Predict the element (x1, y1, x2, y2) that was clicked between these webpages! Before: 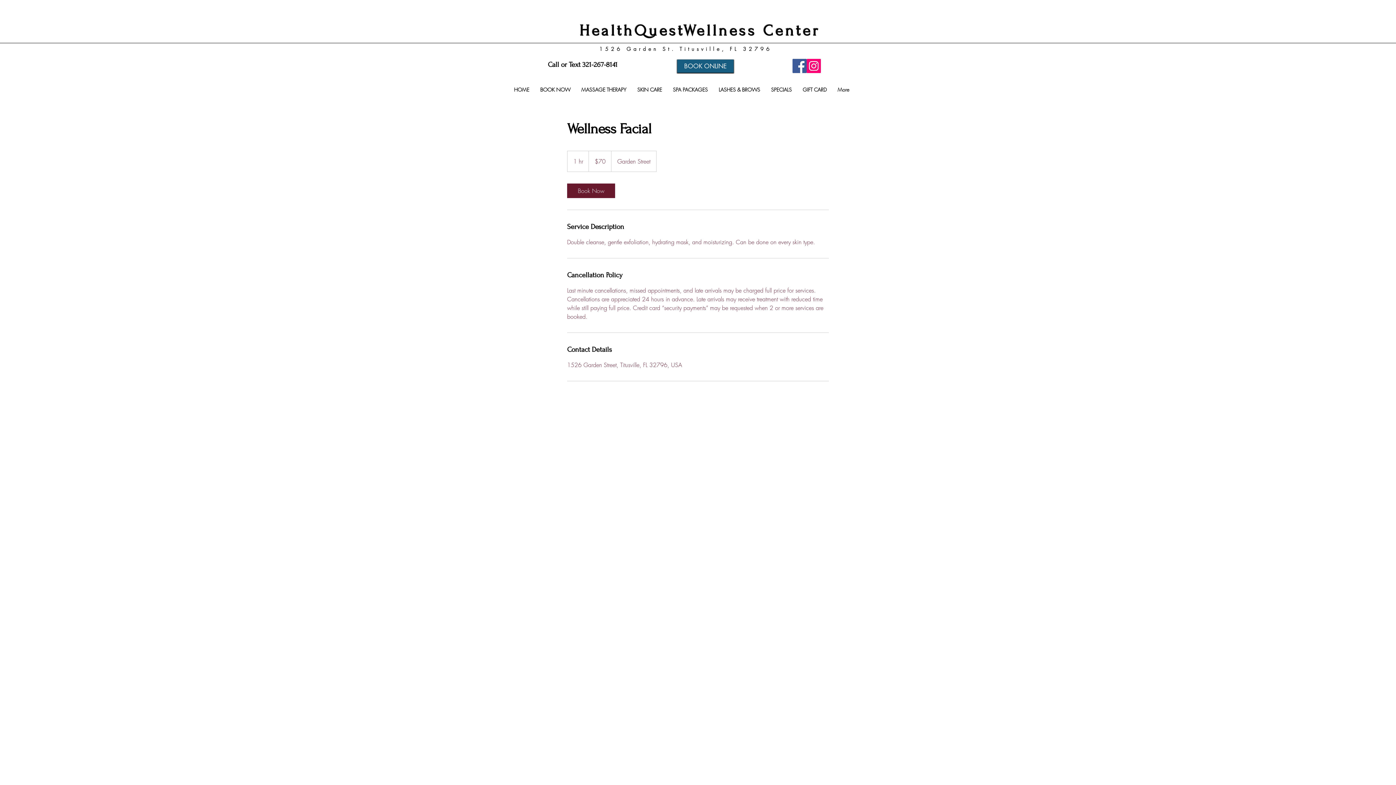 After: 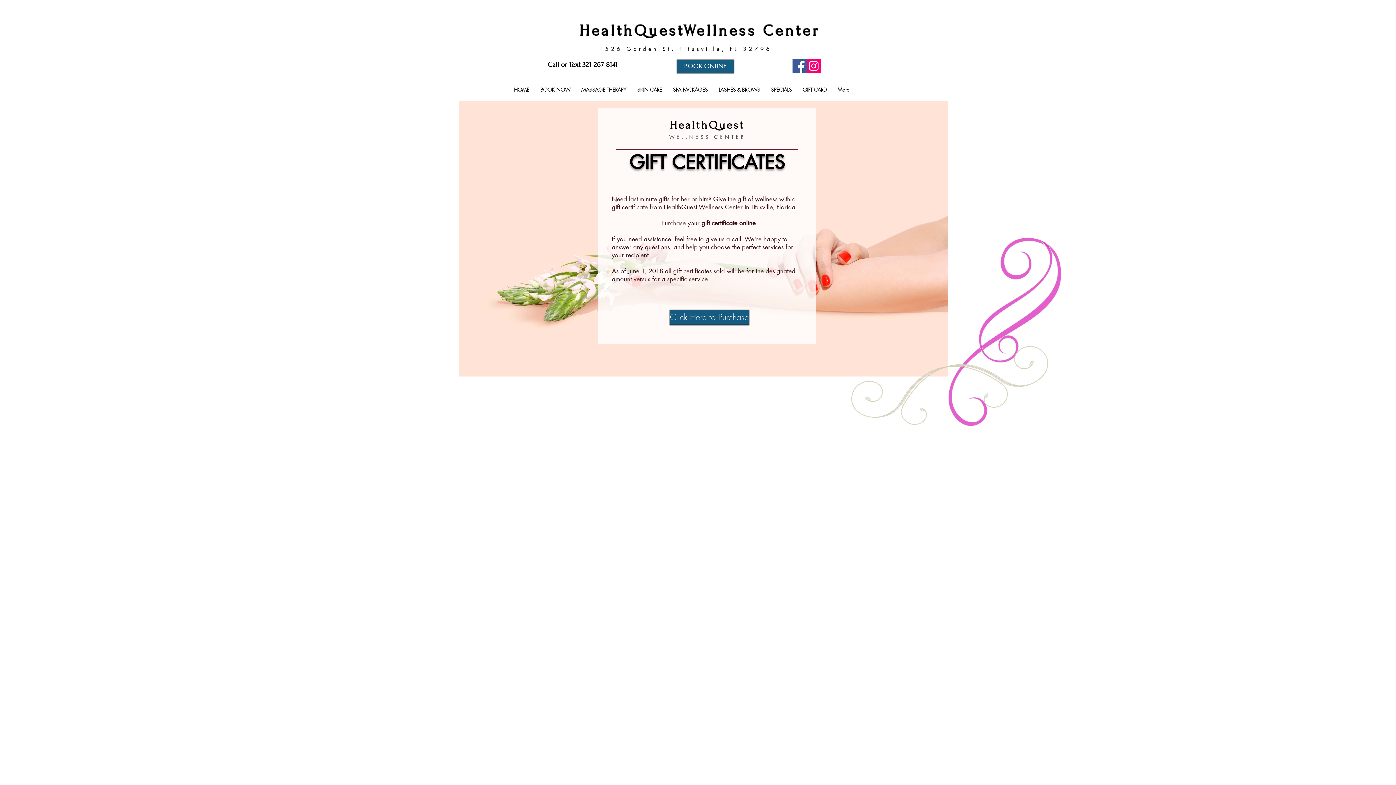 Action: label: GIFT CARD bbox: (797, 81, 832, 97)